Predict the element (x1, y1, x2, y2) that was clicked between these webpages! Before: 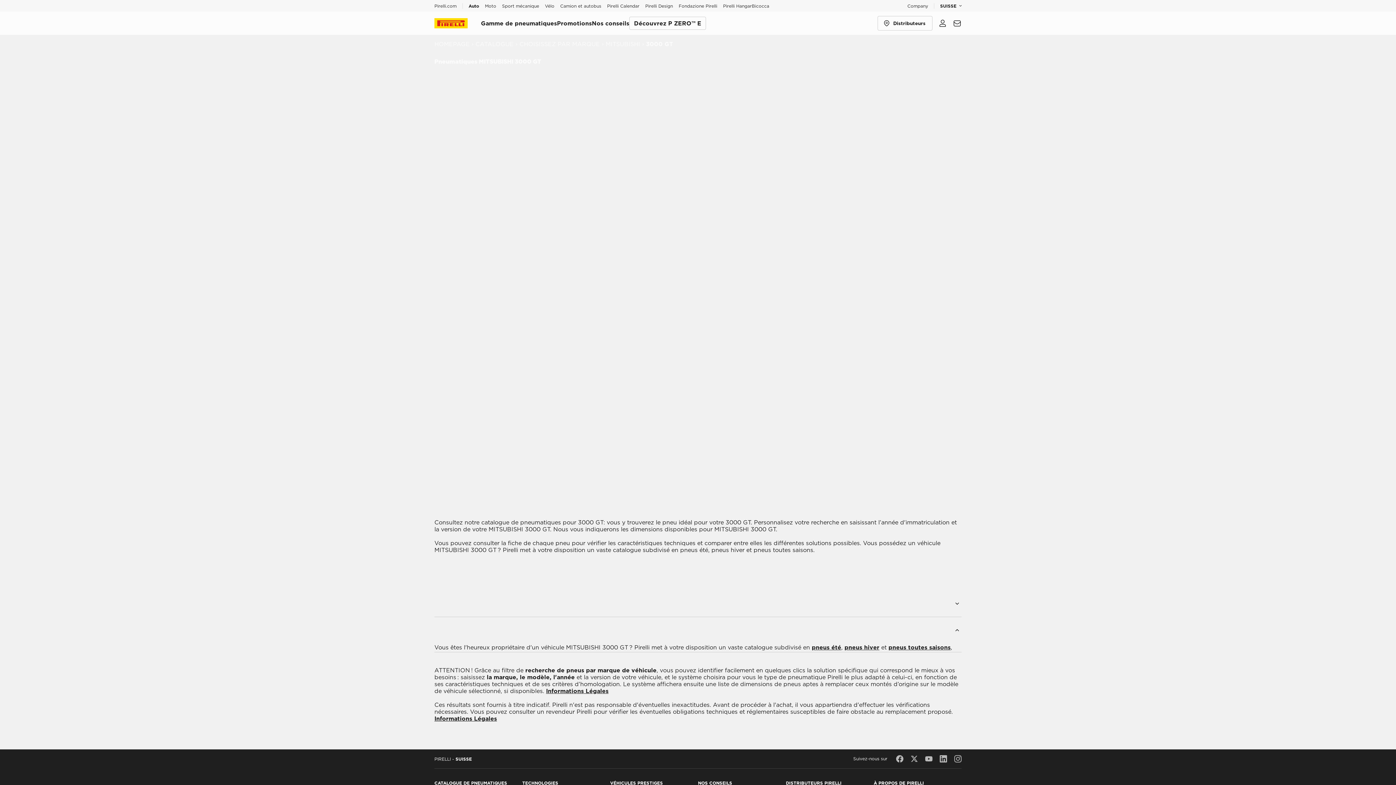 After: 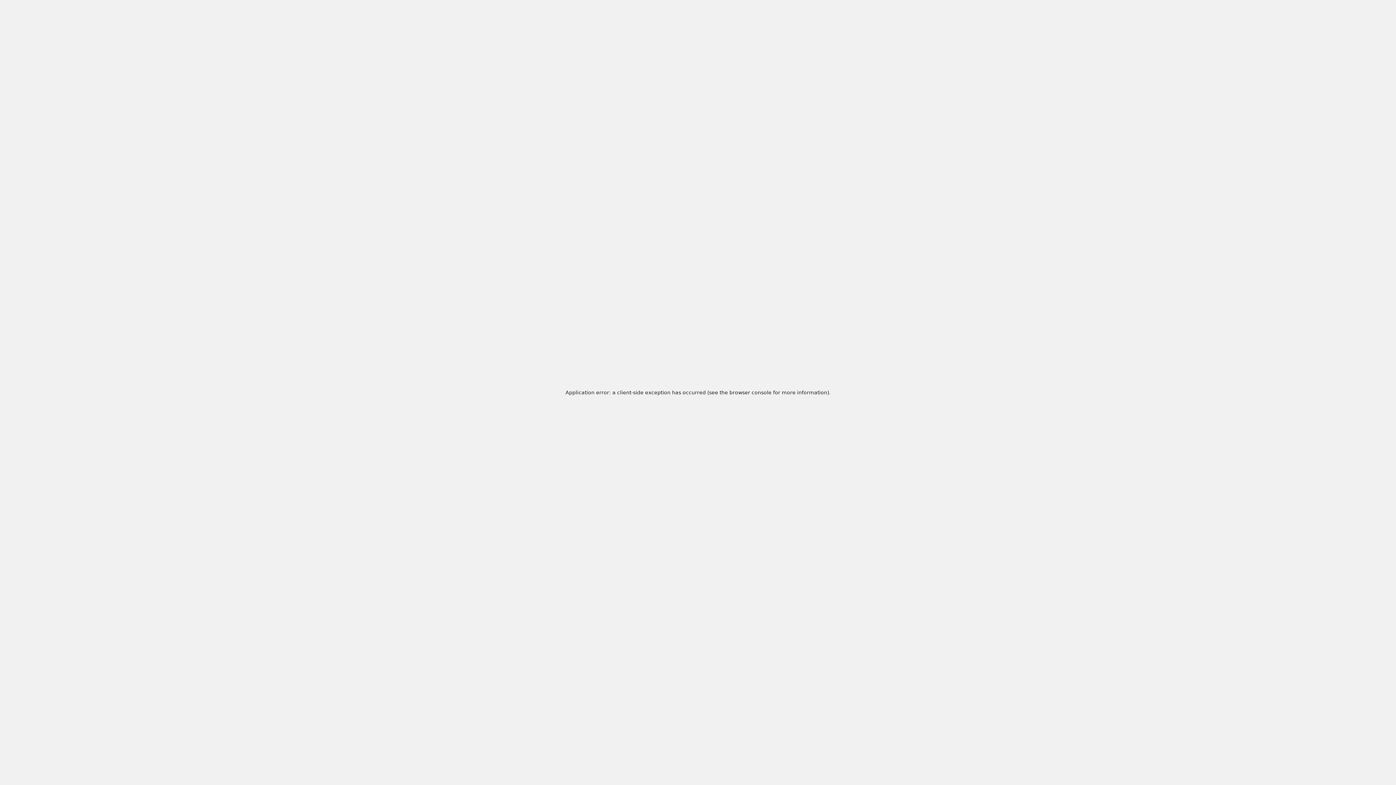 Action: label: CATALOGUE bbox: (475, 40, 513, 47)